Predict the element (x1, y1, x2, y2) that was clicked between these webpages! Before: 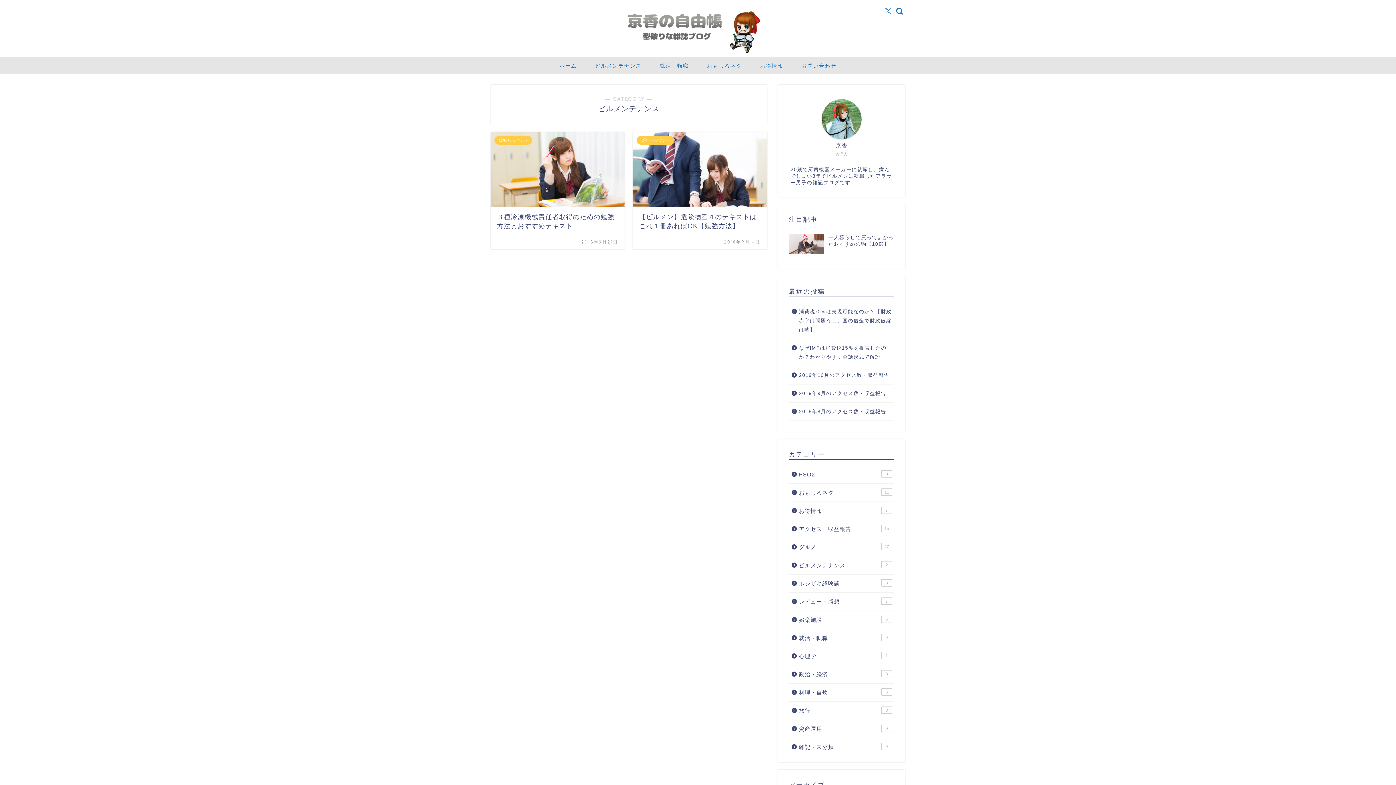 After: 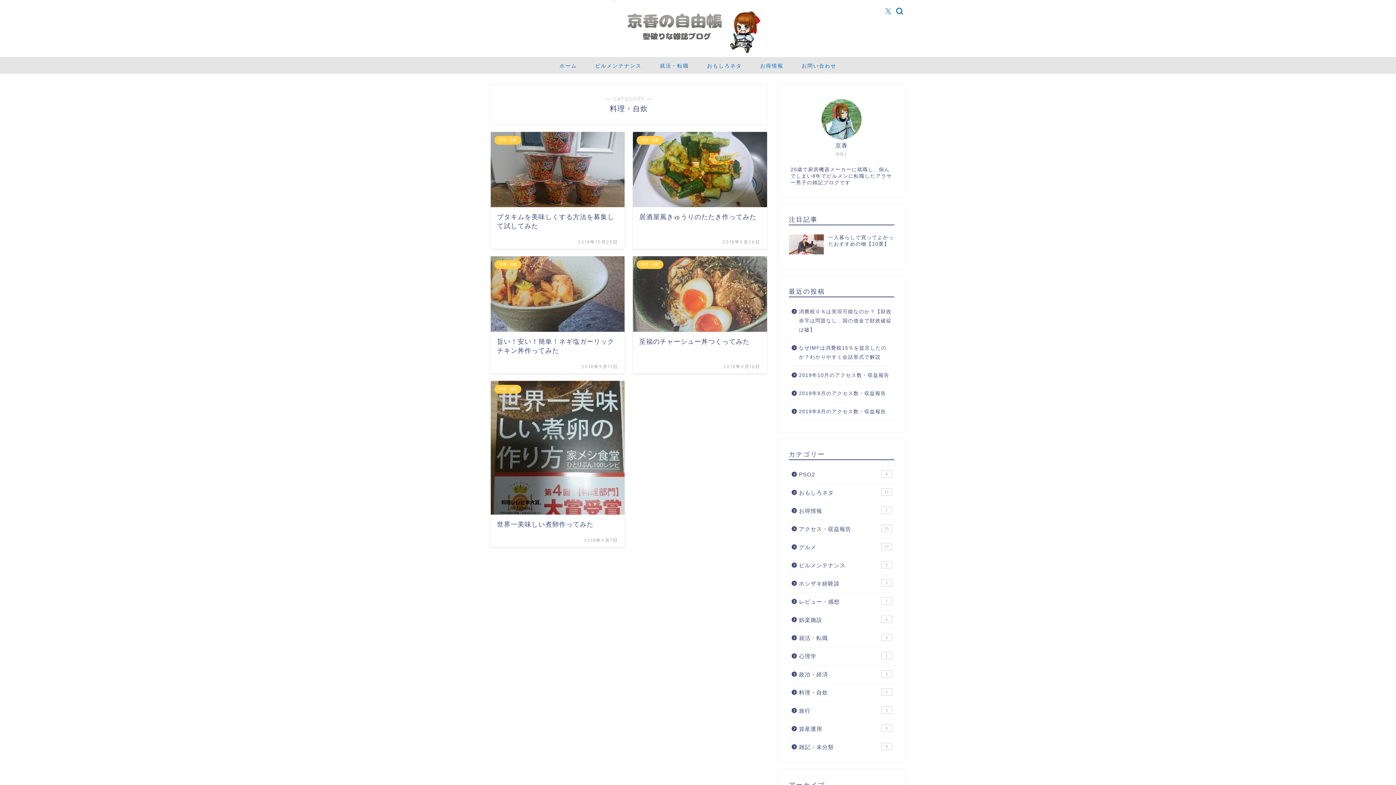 Action: bbox: (789, 683, 893, 701) label: 料理・自炊
5